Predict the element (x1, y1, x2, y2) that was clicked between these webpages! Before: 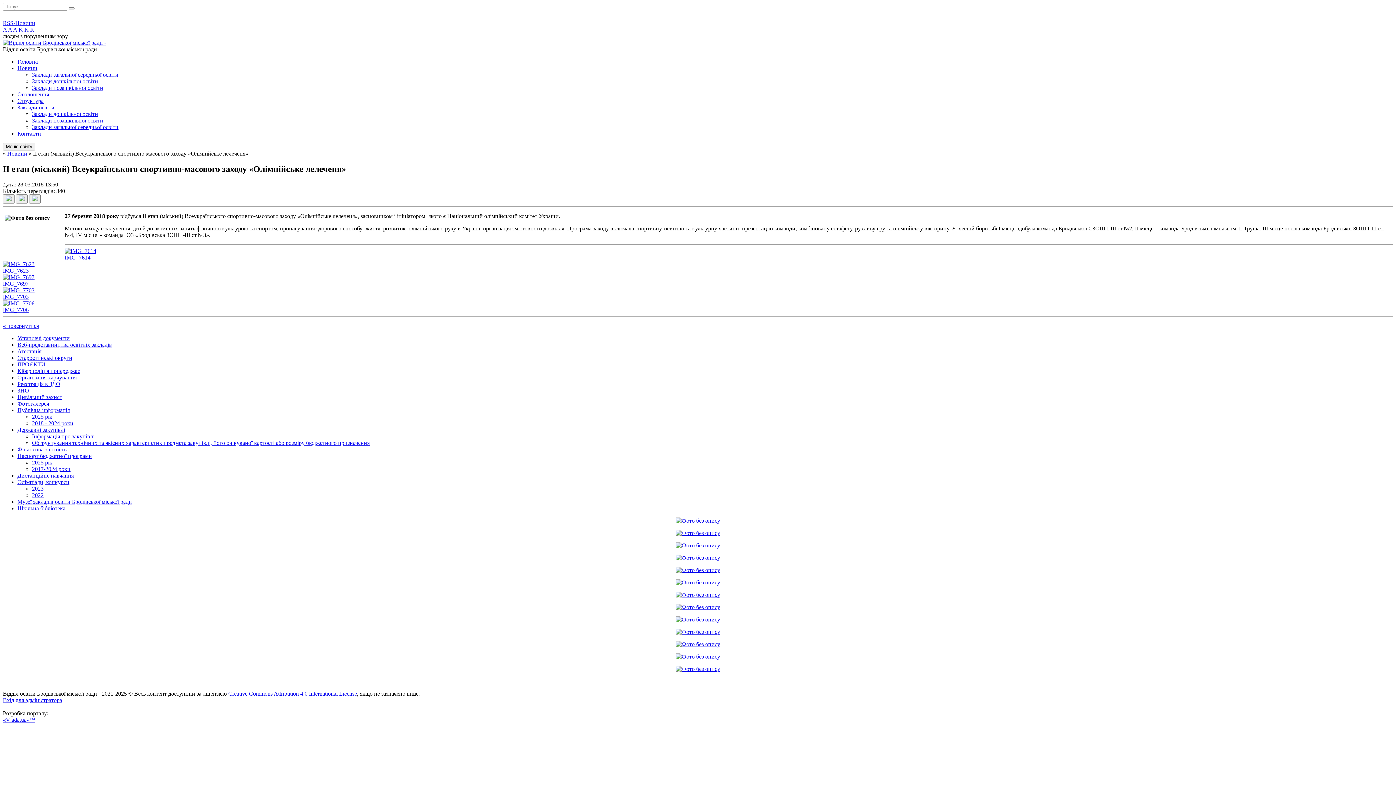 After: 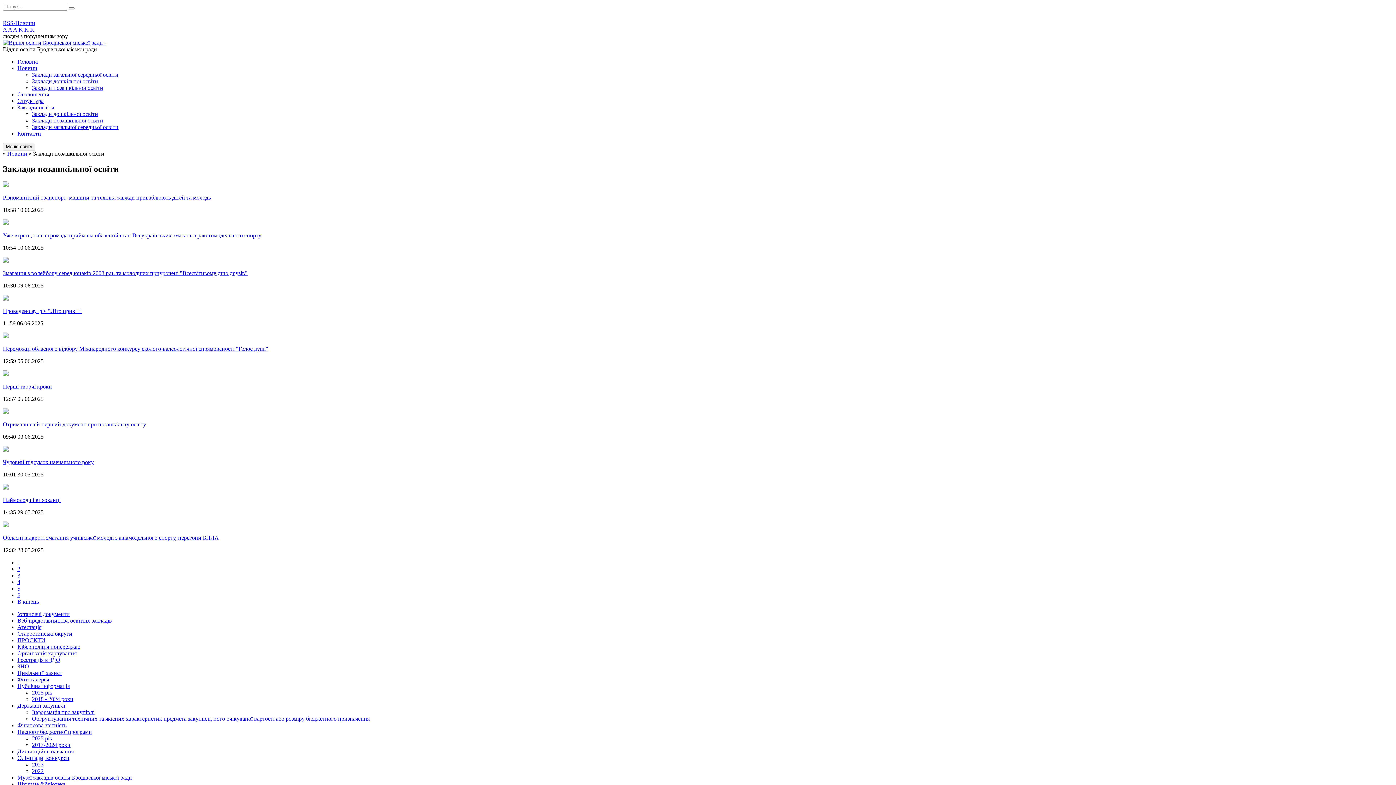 Action: label: Заклади позашкільної освіти bbox: (32, 84, 103, 90)